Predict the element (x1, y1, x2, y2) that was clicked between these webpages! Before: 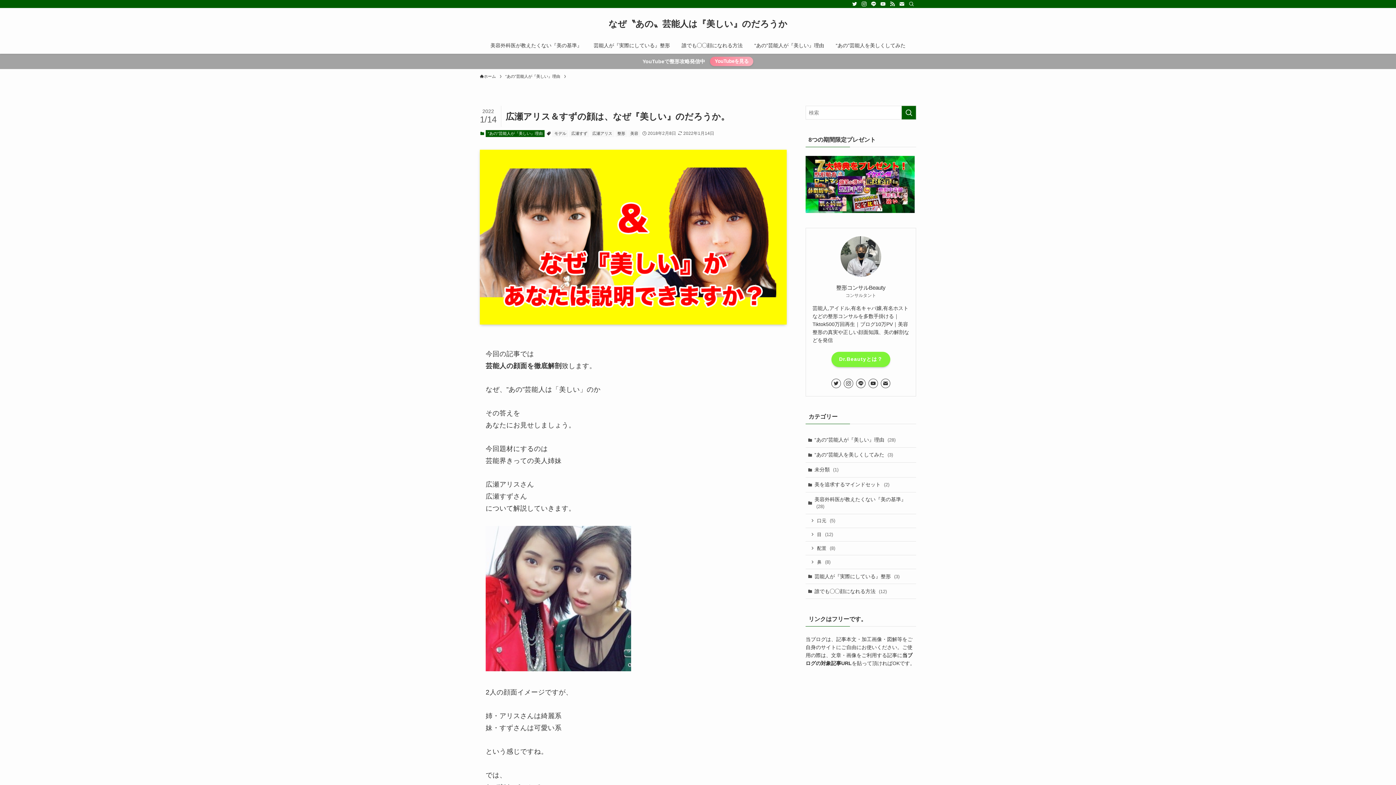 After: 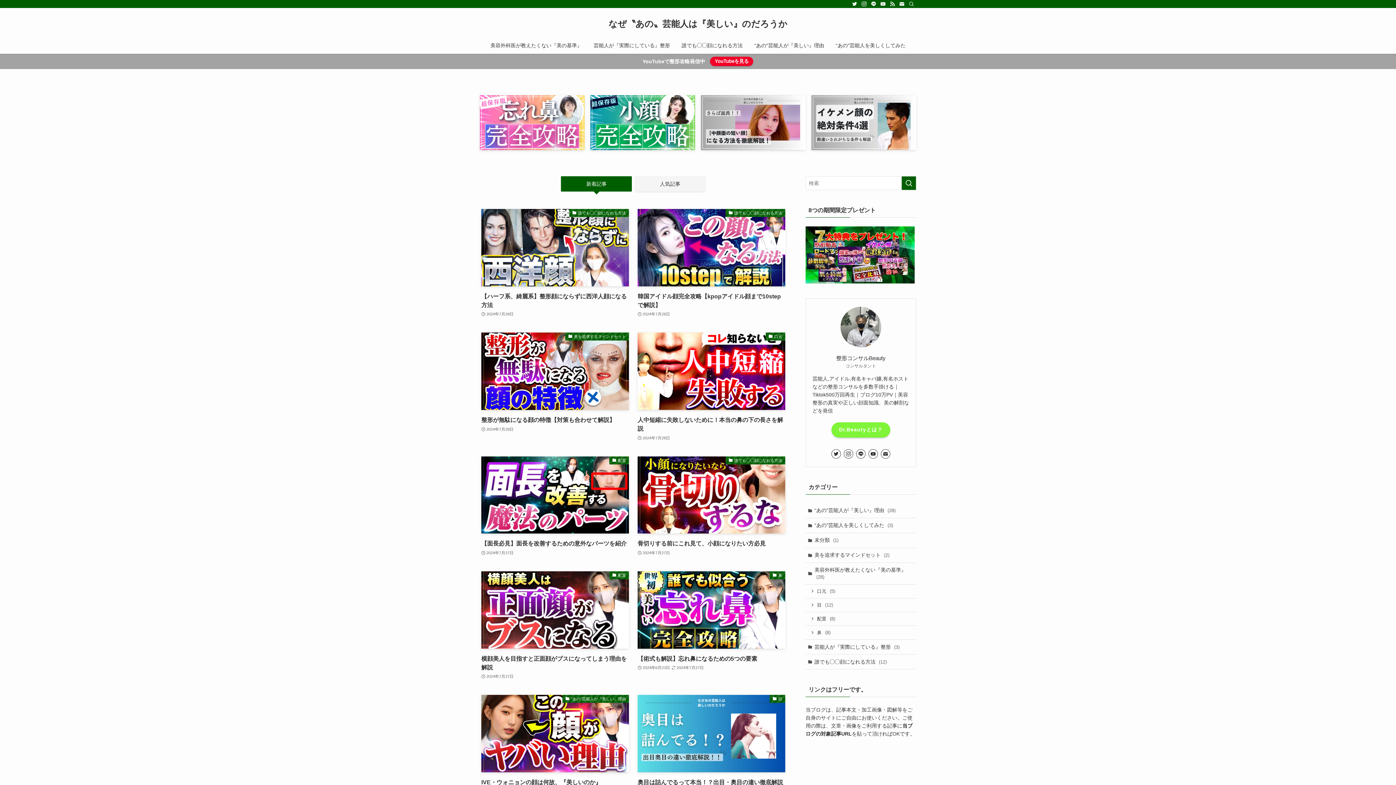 Action: bbox: (480, 73, 496, 79) label: ホーム